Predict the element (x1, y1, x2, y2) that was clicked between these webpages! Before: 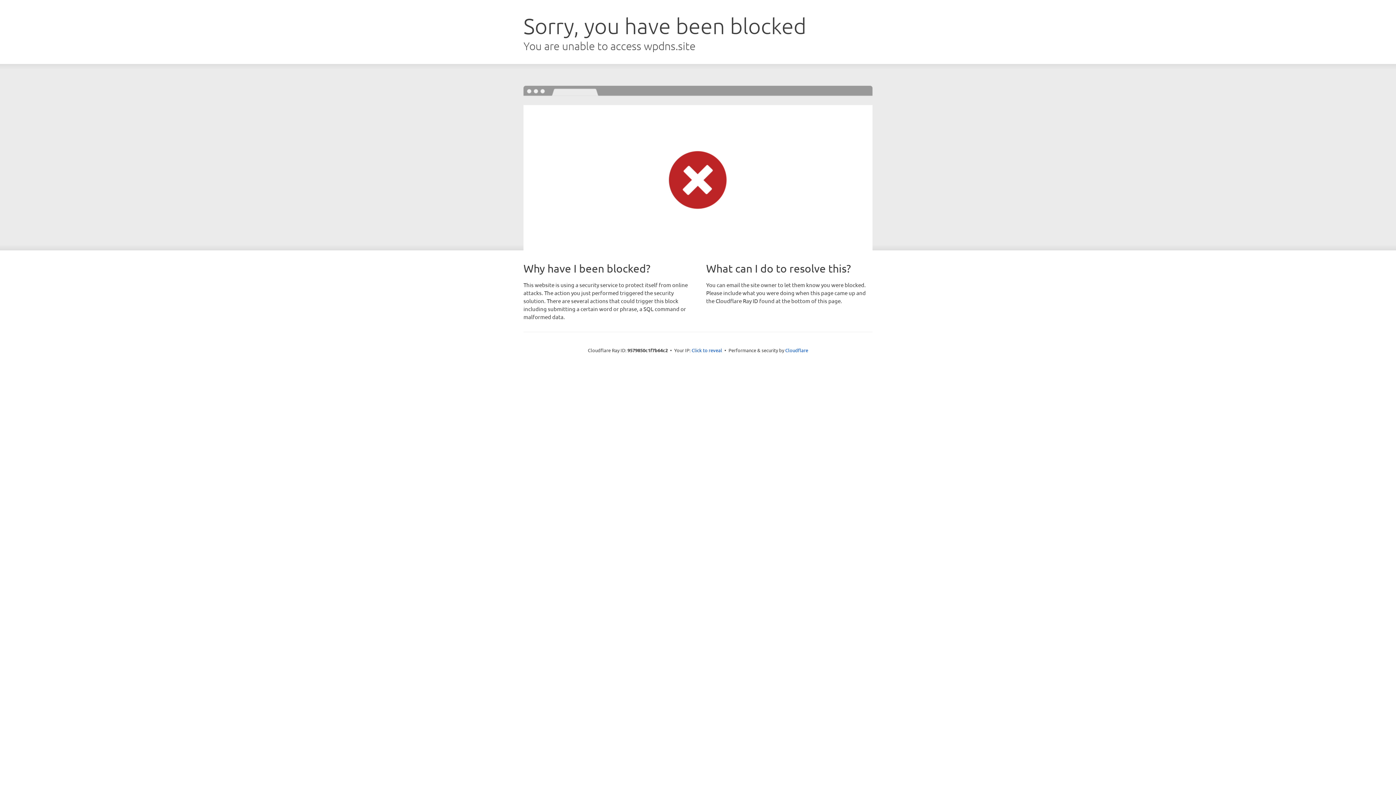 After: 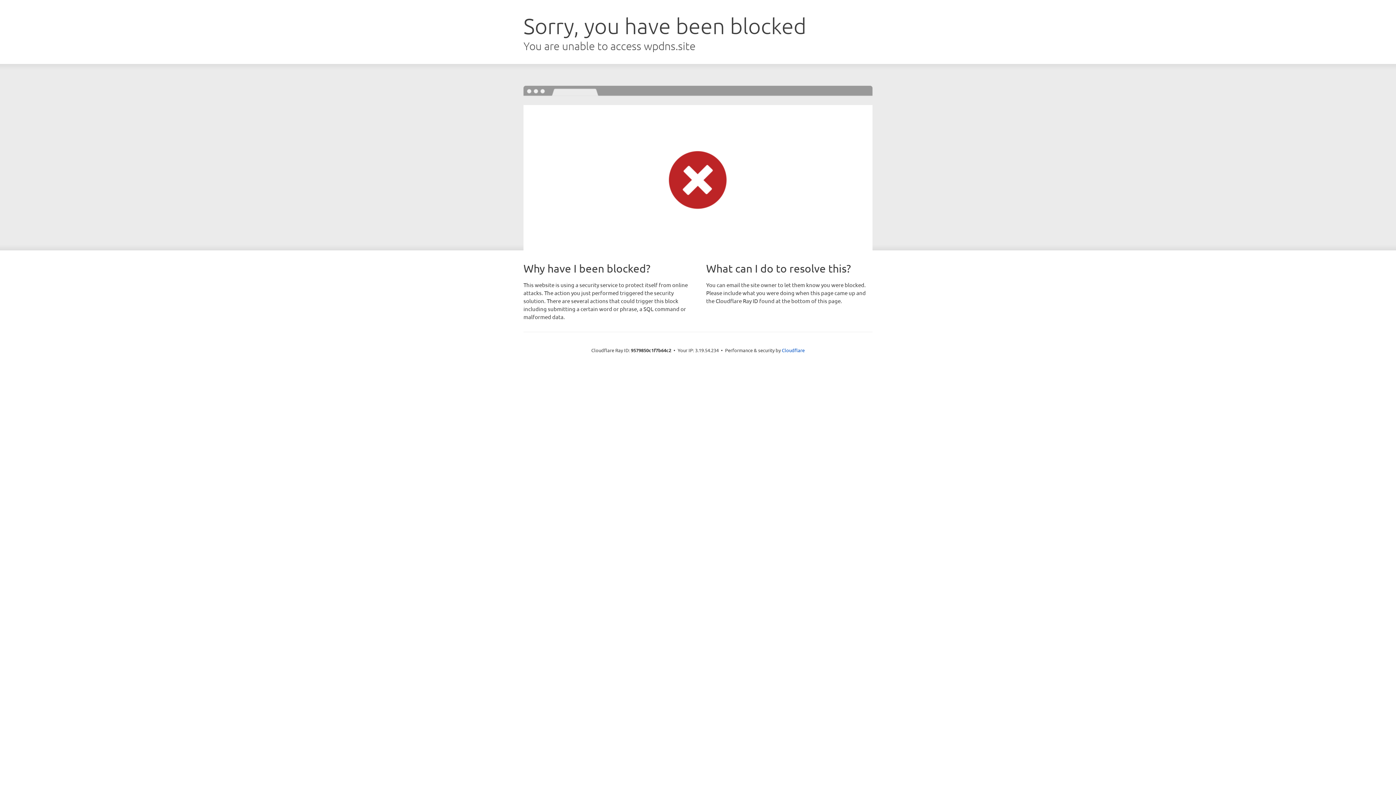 Action: label: Click to reveal bbox: (691, 346, 722, 353)